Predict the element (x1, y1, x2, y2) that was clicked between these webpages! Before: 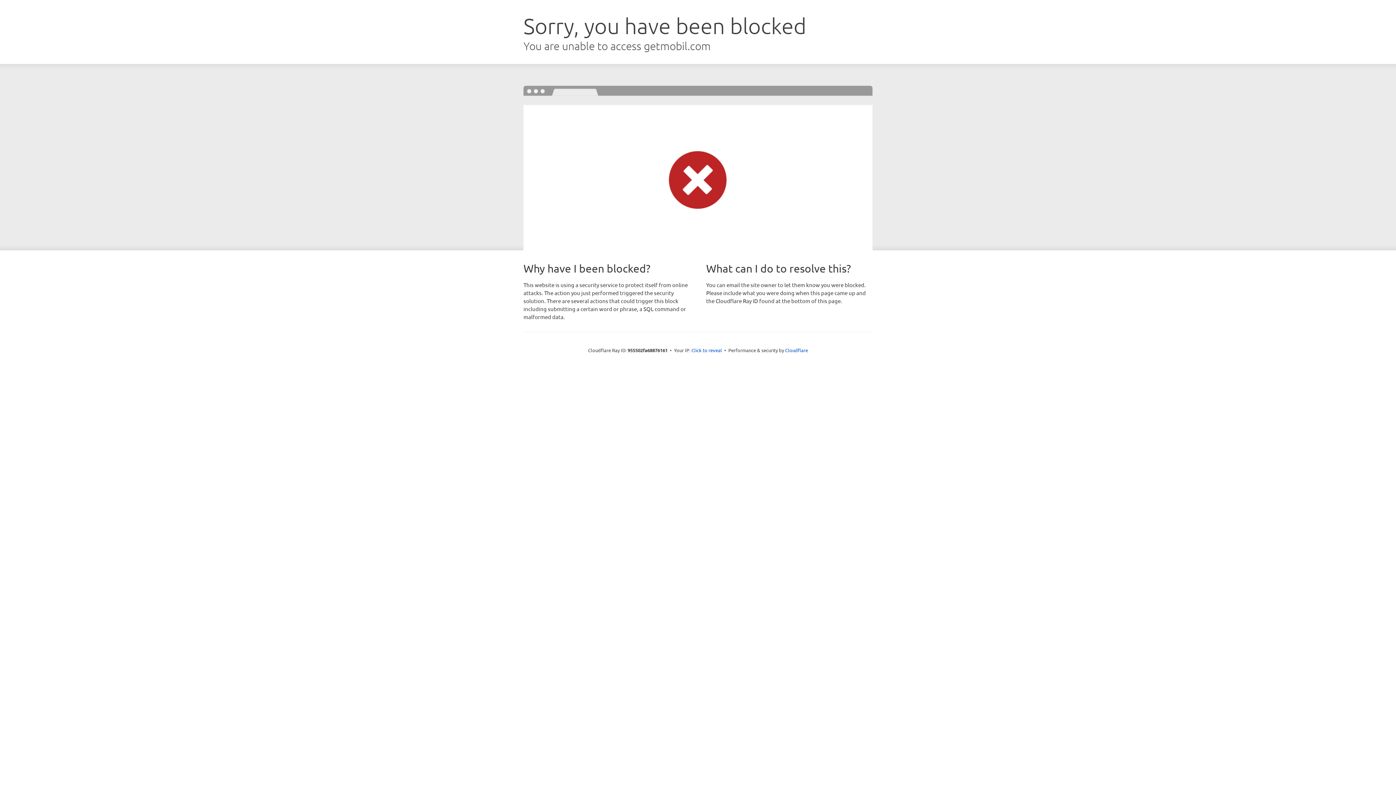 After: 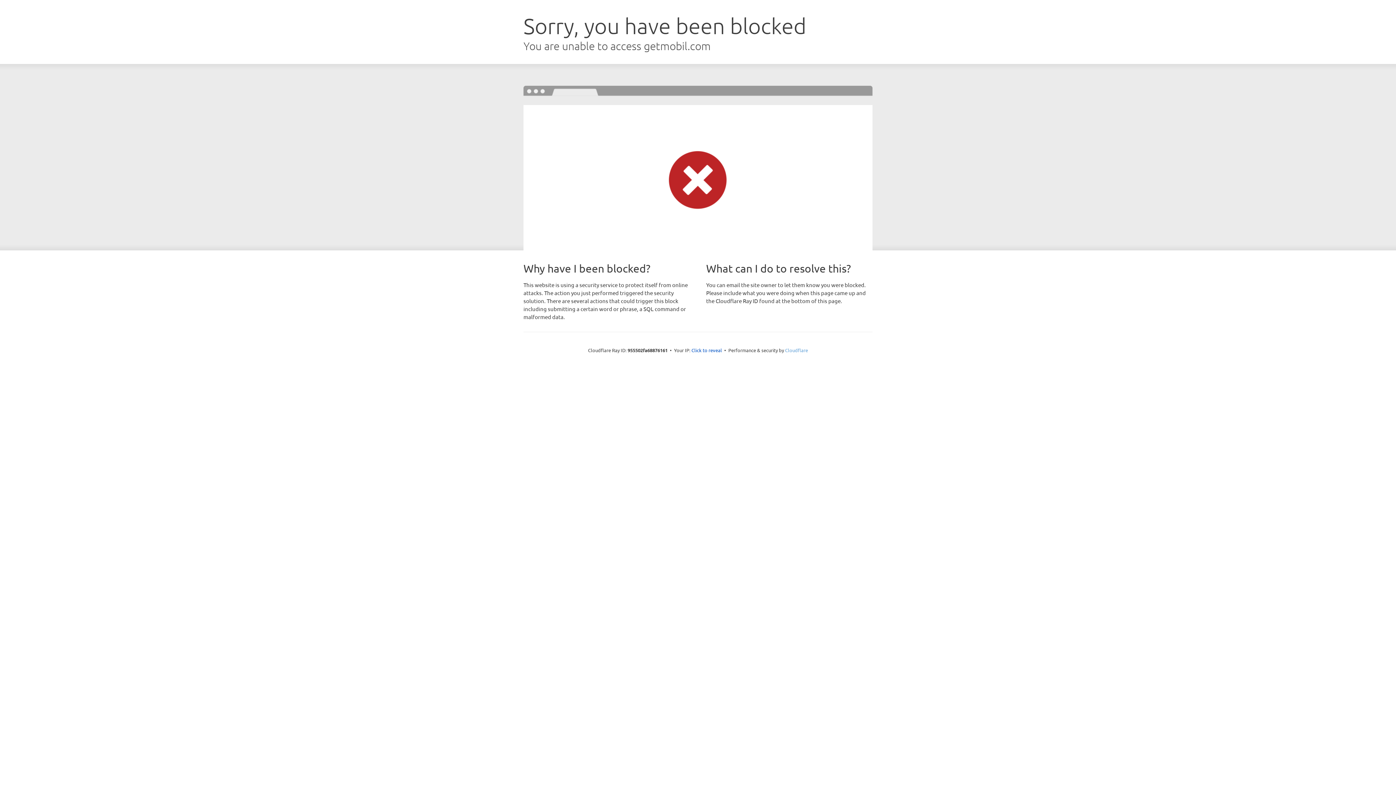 Action: label: Cloudflare bbox: (785, 347, 808, 353)